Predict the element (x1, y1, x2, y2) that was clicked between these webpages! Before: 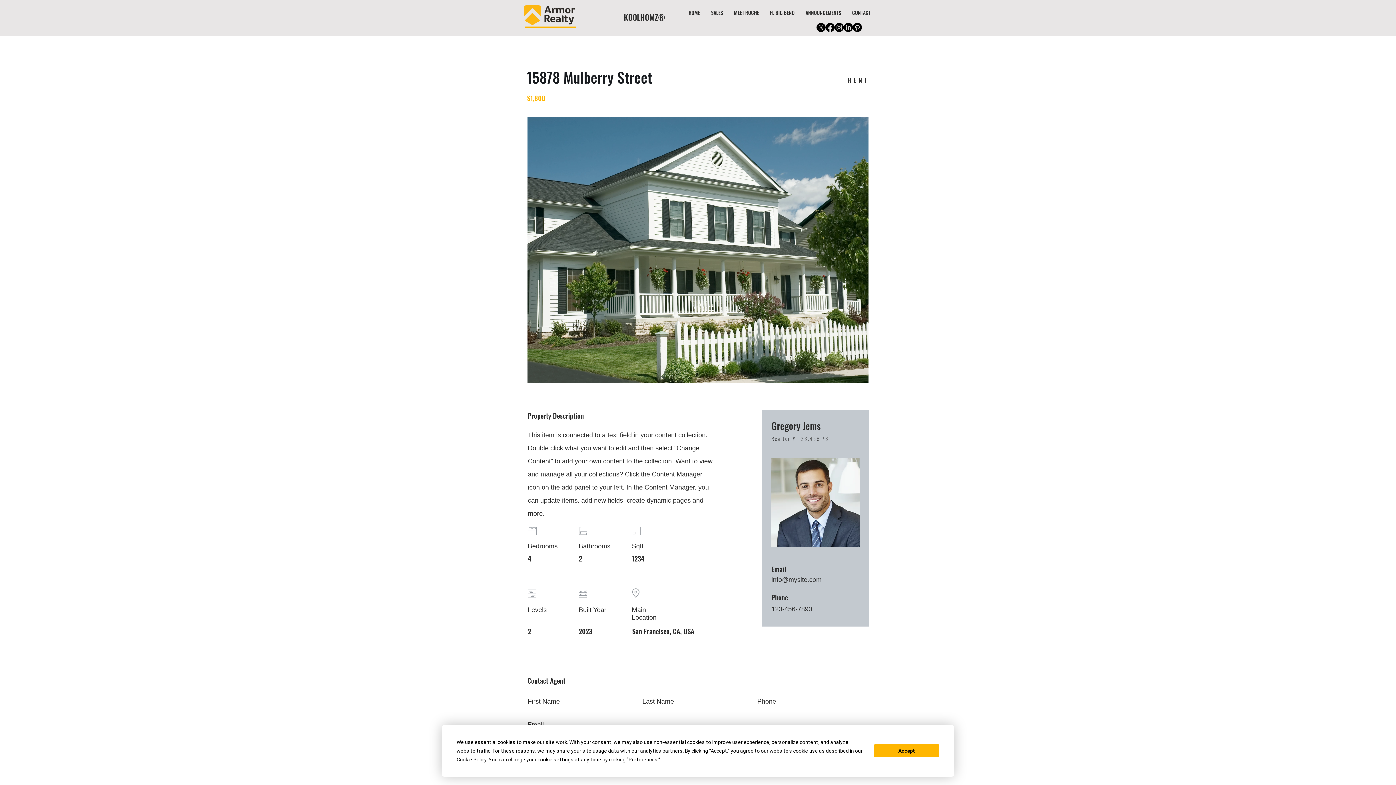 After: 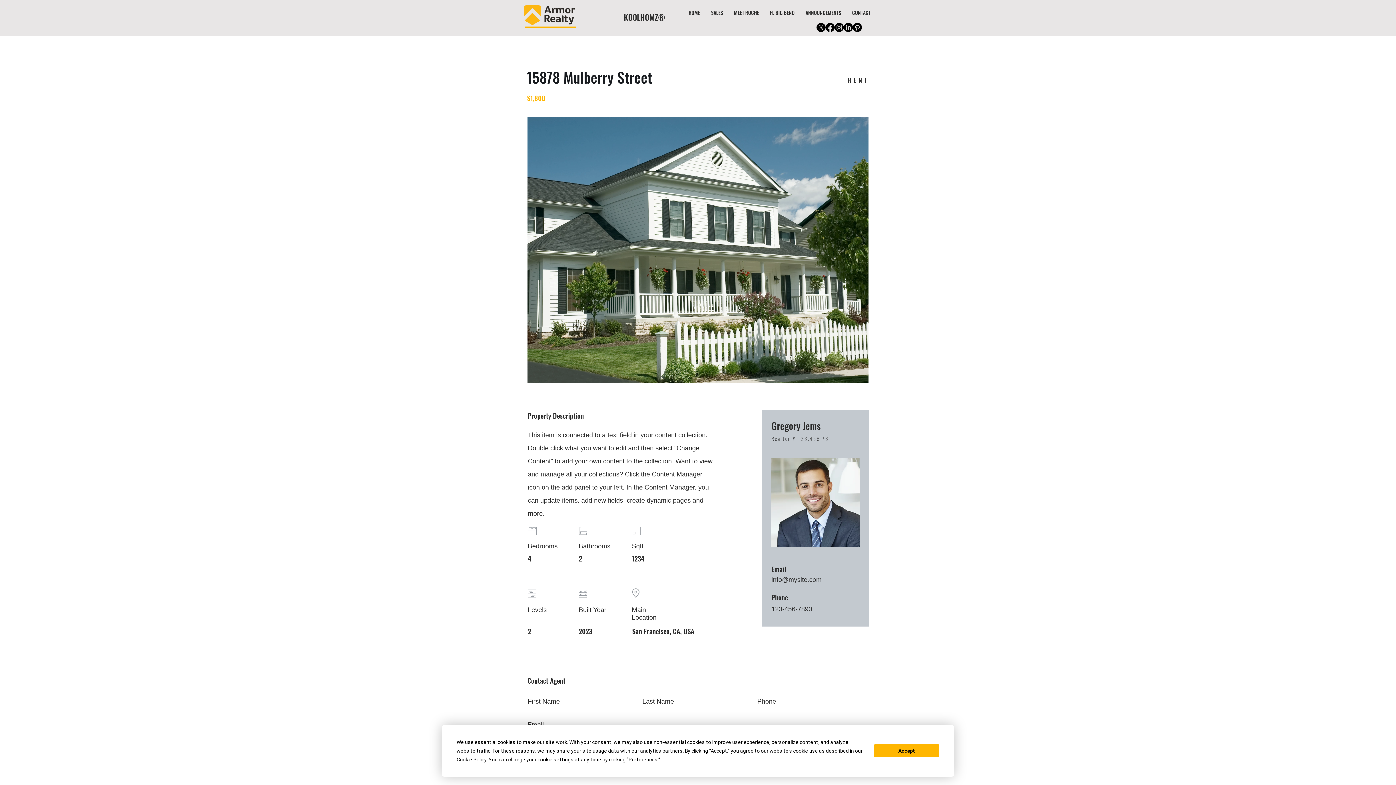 Action: label: Instagram      bbox: (834, 22, 844, 32)